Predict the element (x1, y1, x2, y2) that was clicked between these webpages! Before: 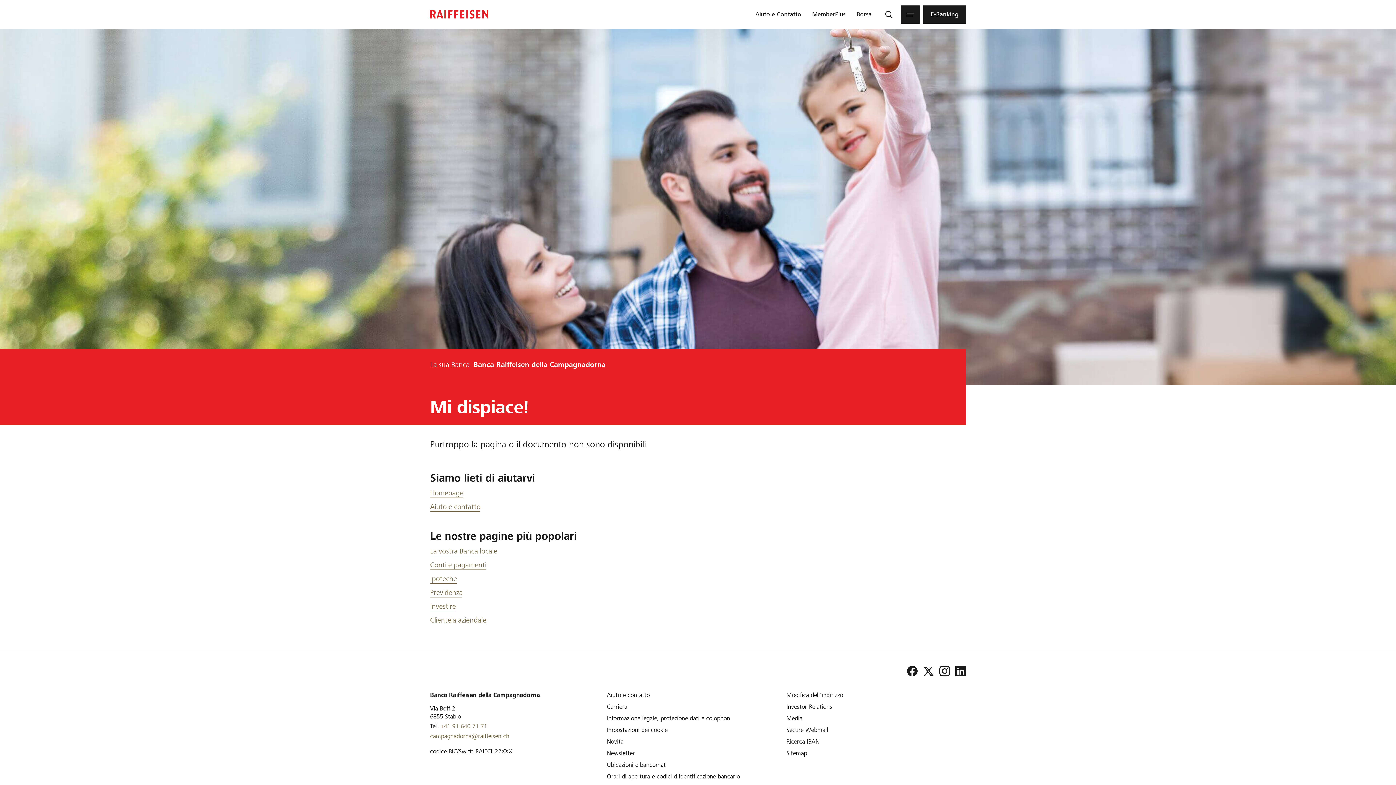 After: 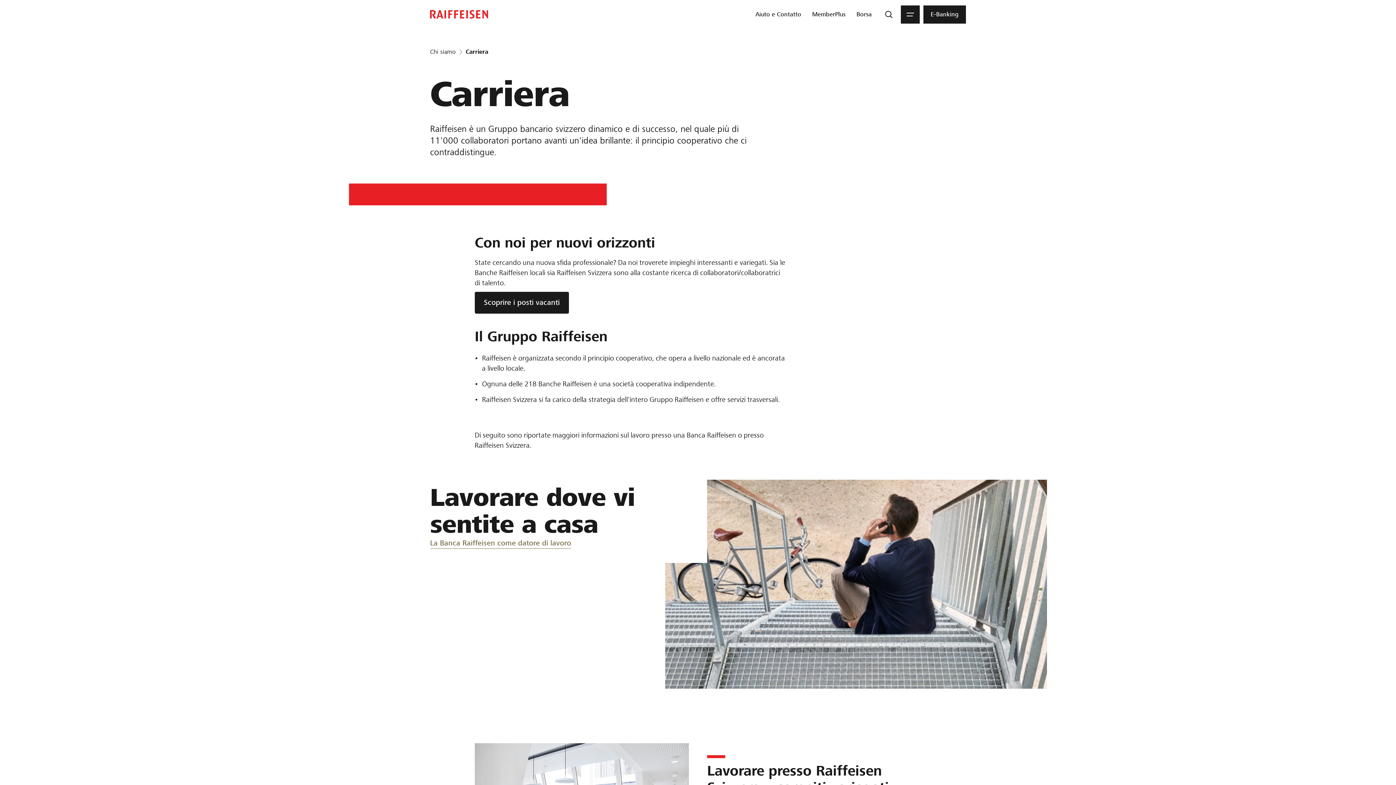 Action: label: Carriera bbox: (607, 703, 627, 710)